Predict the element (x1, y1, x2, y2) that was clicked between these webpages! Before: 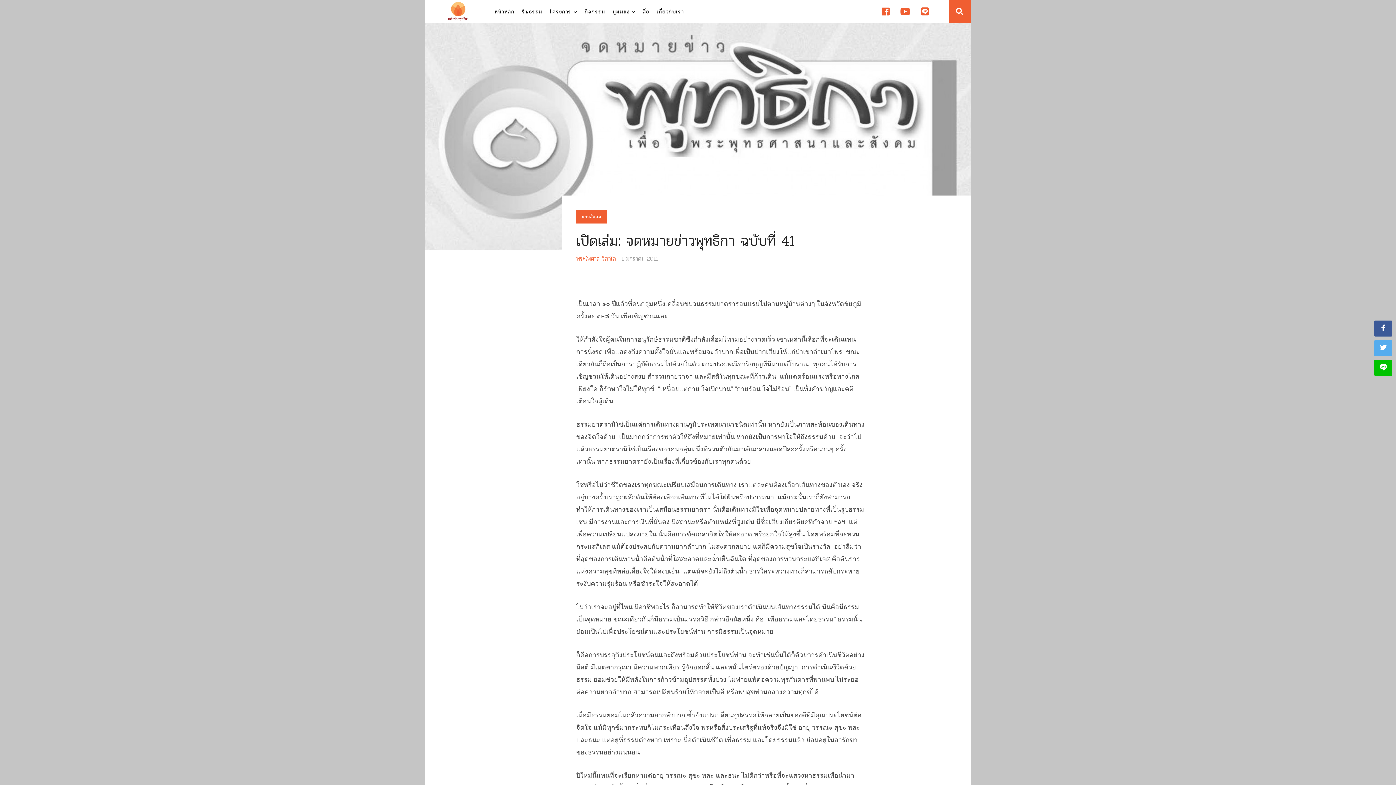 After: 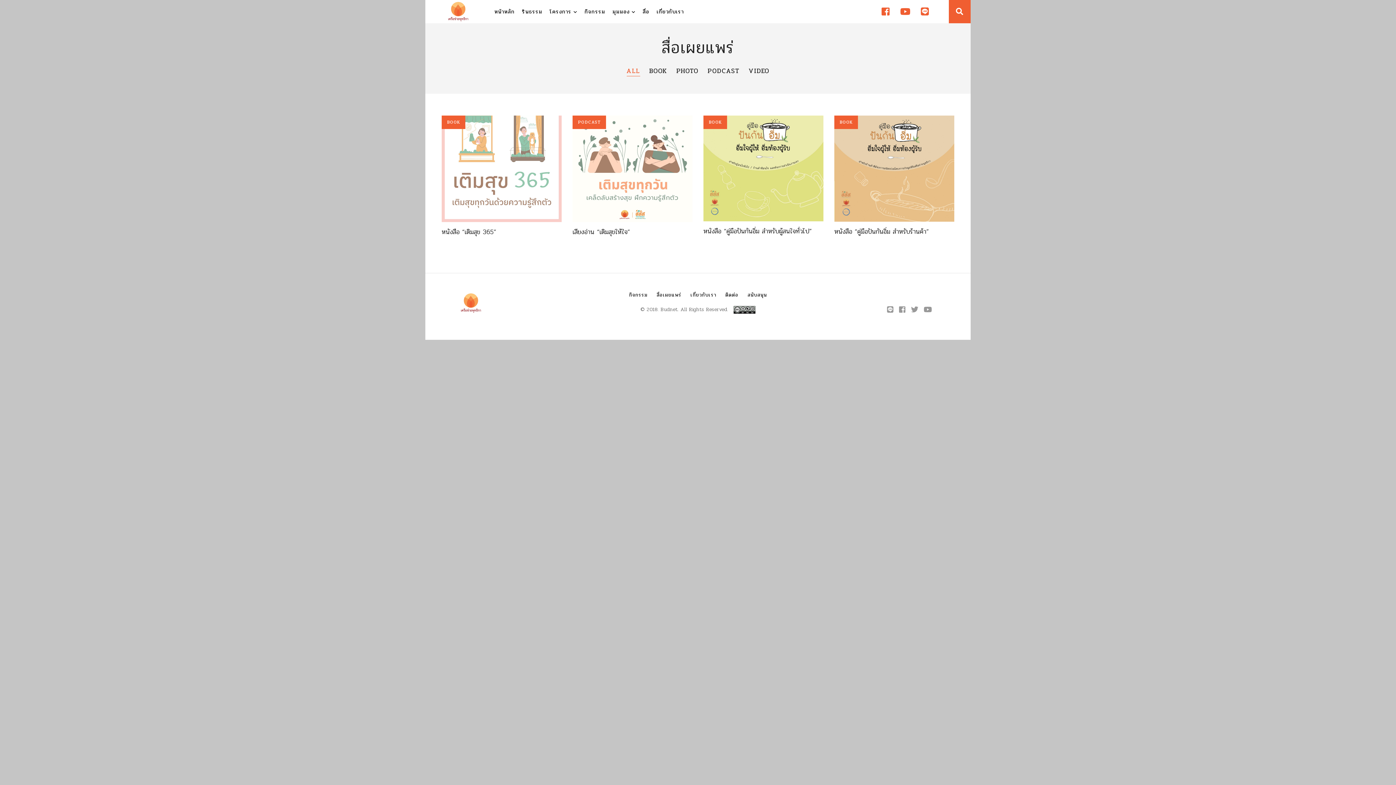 Action: bbox: (639, 0, 653, 23) label: สื่อ